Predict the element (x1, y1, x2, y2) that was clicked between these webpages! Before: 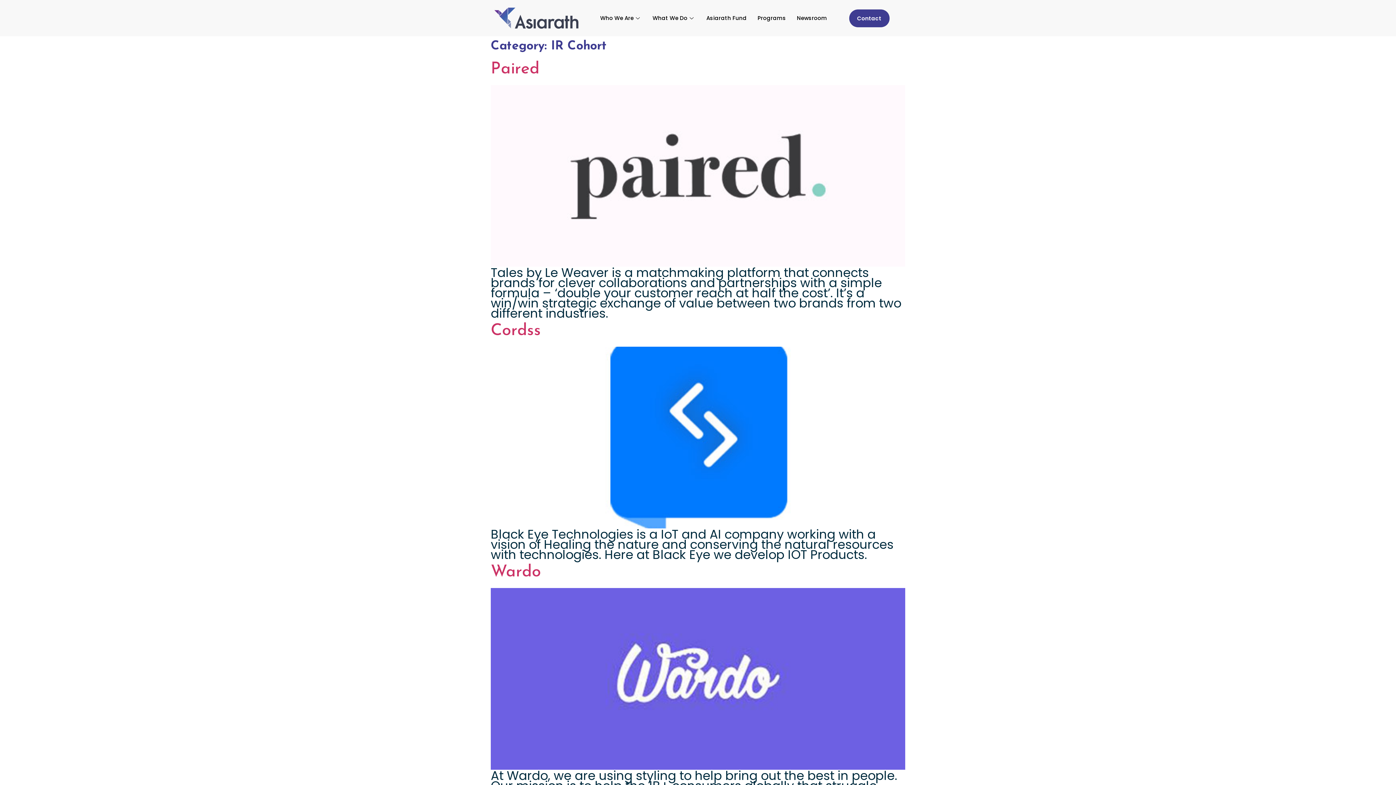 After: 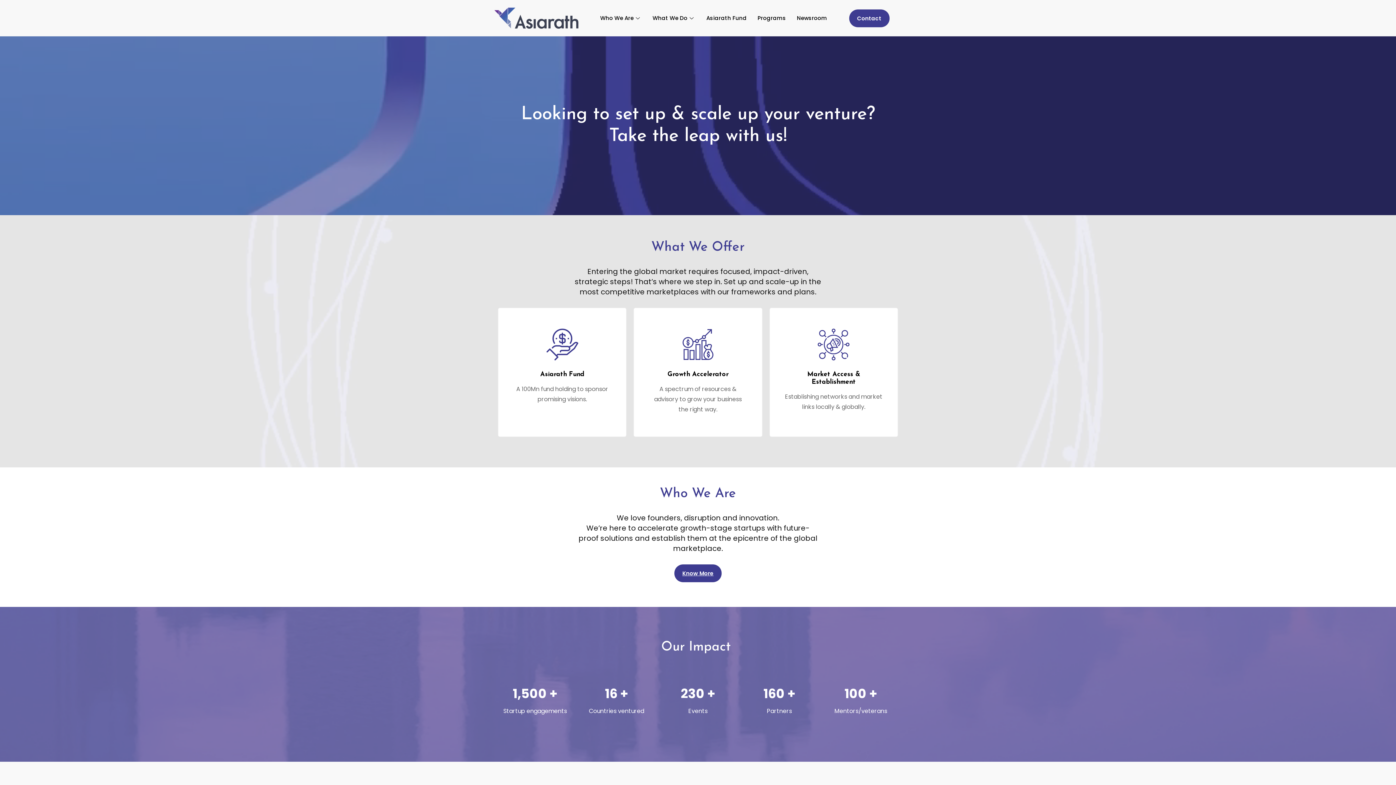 Action: bbox: (494, 7, 578, 28)